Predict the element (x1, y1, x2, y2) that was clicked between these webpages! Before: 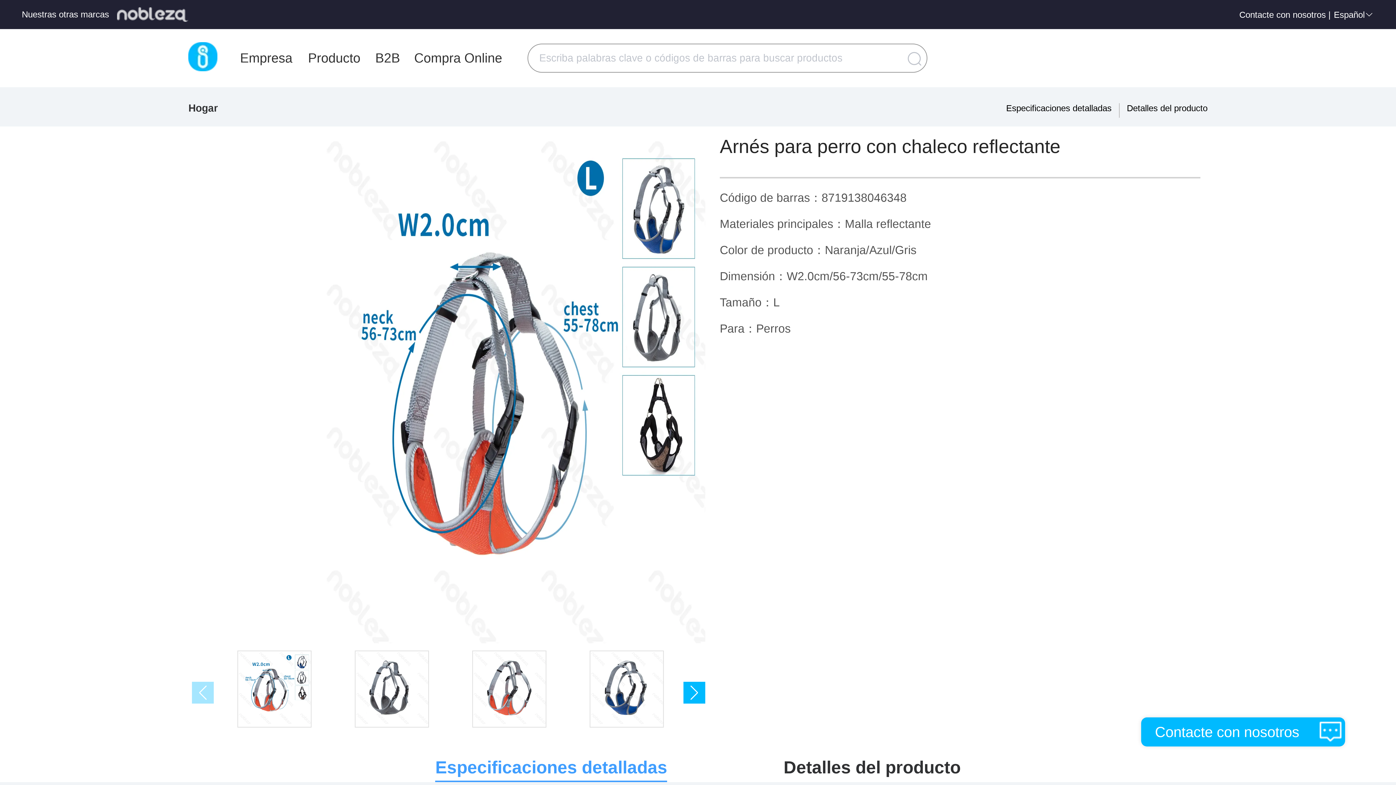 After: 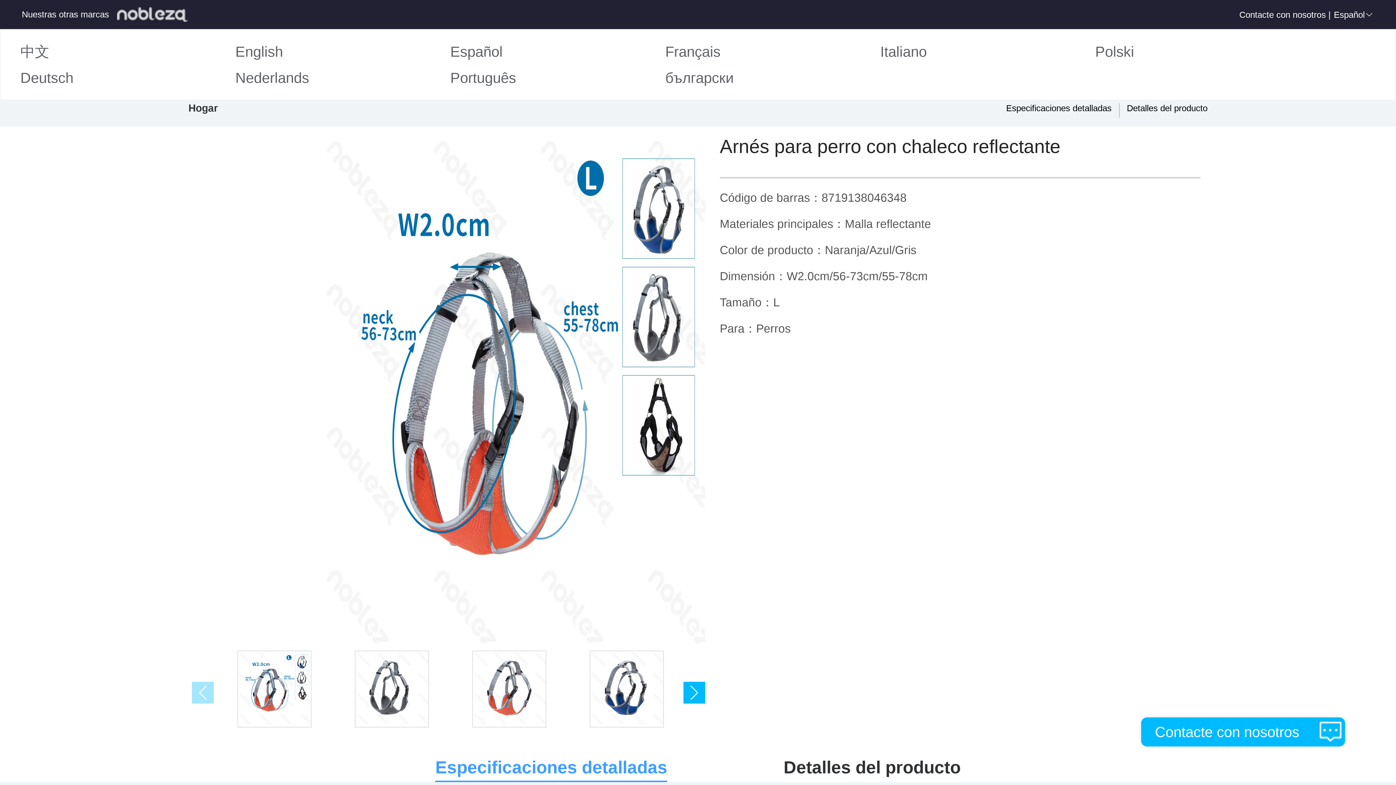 Action: label: Español bbox: (1333, 0, 1374, 28)